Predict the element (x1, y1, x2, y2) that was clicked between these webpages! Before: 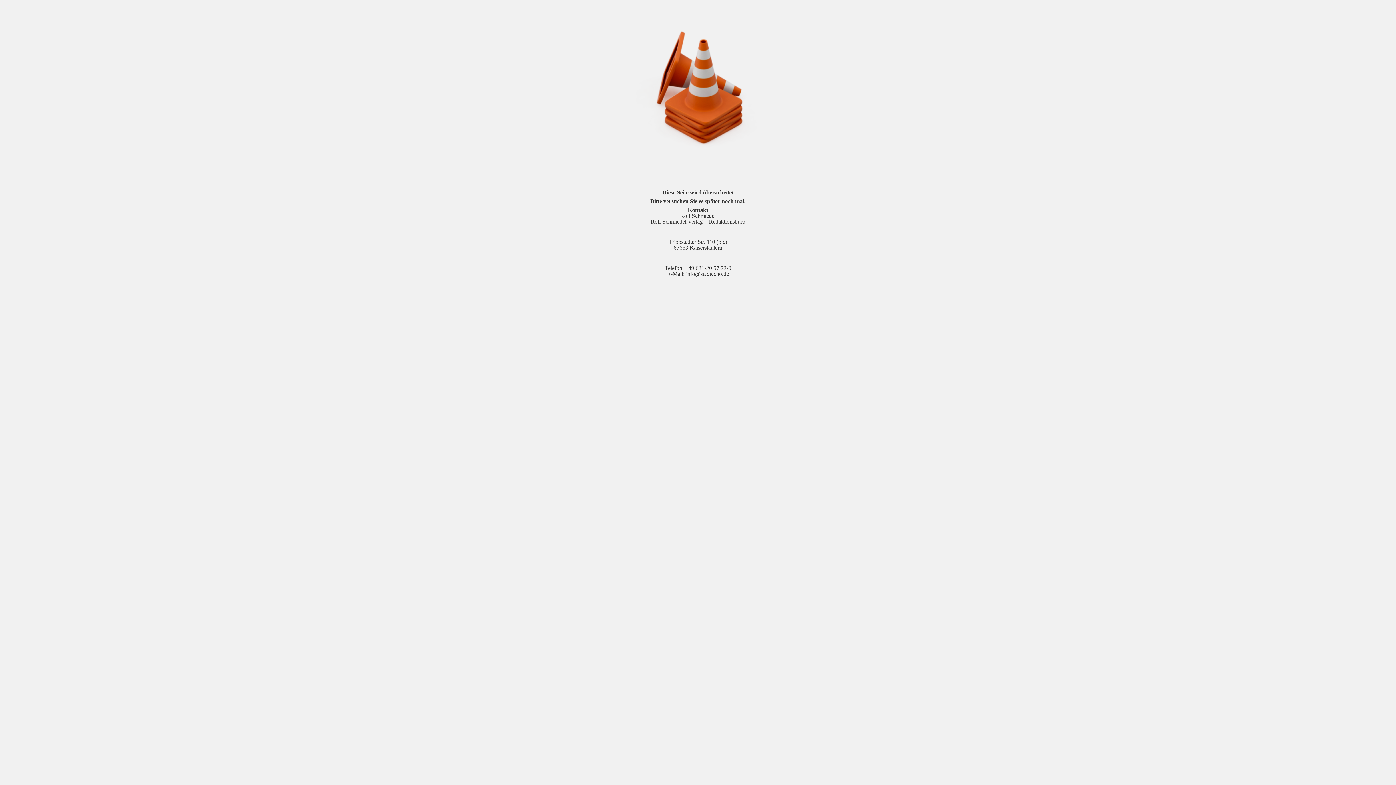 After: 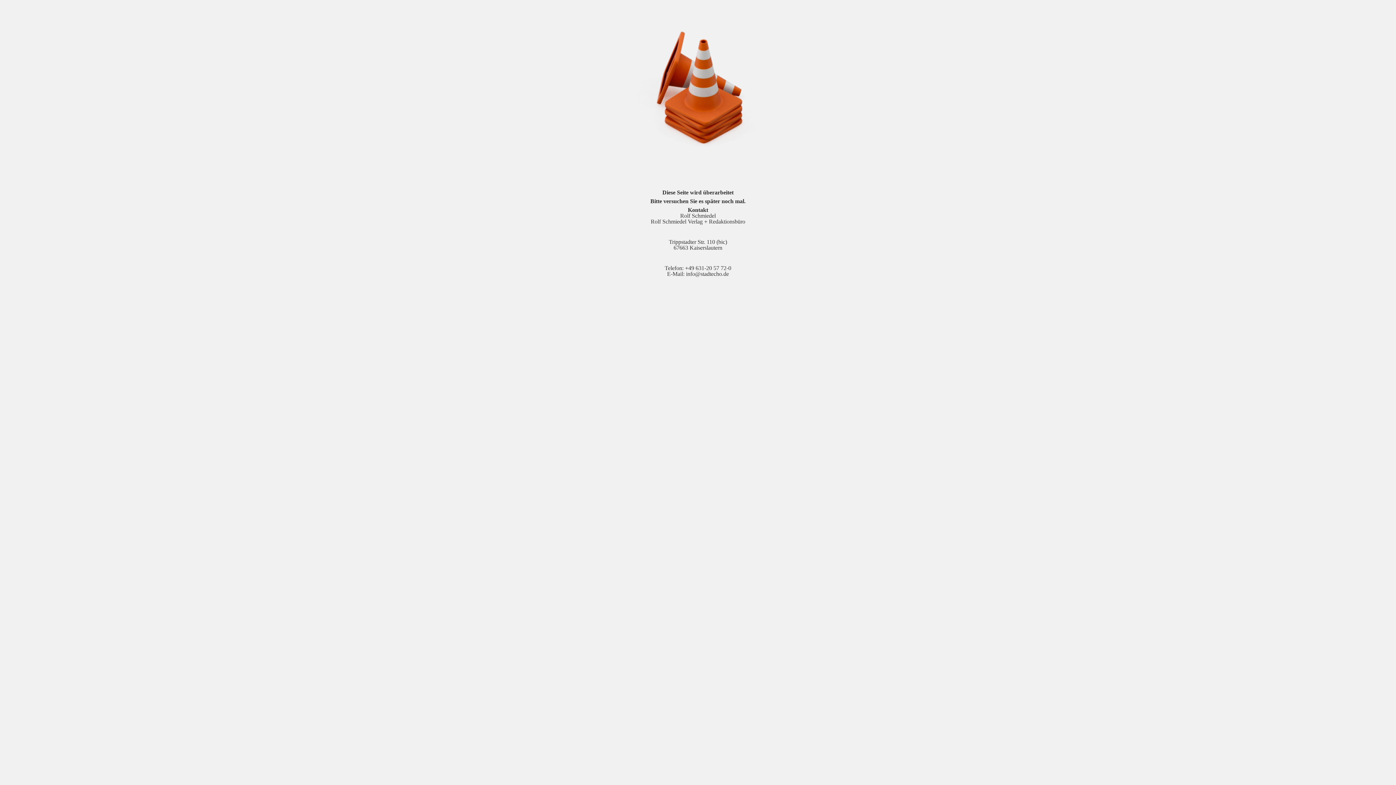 Action: bbox: (686, 270, 729, 277) label: info@stadtecho.de